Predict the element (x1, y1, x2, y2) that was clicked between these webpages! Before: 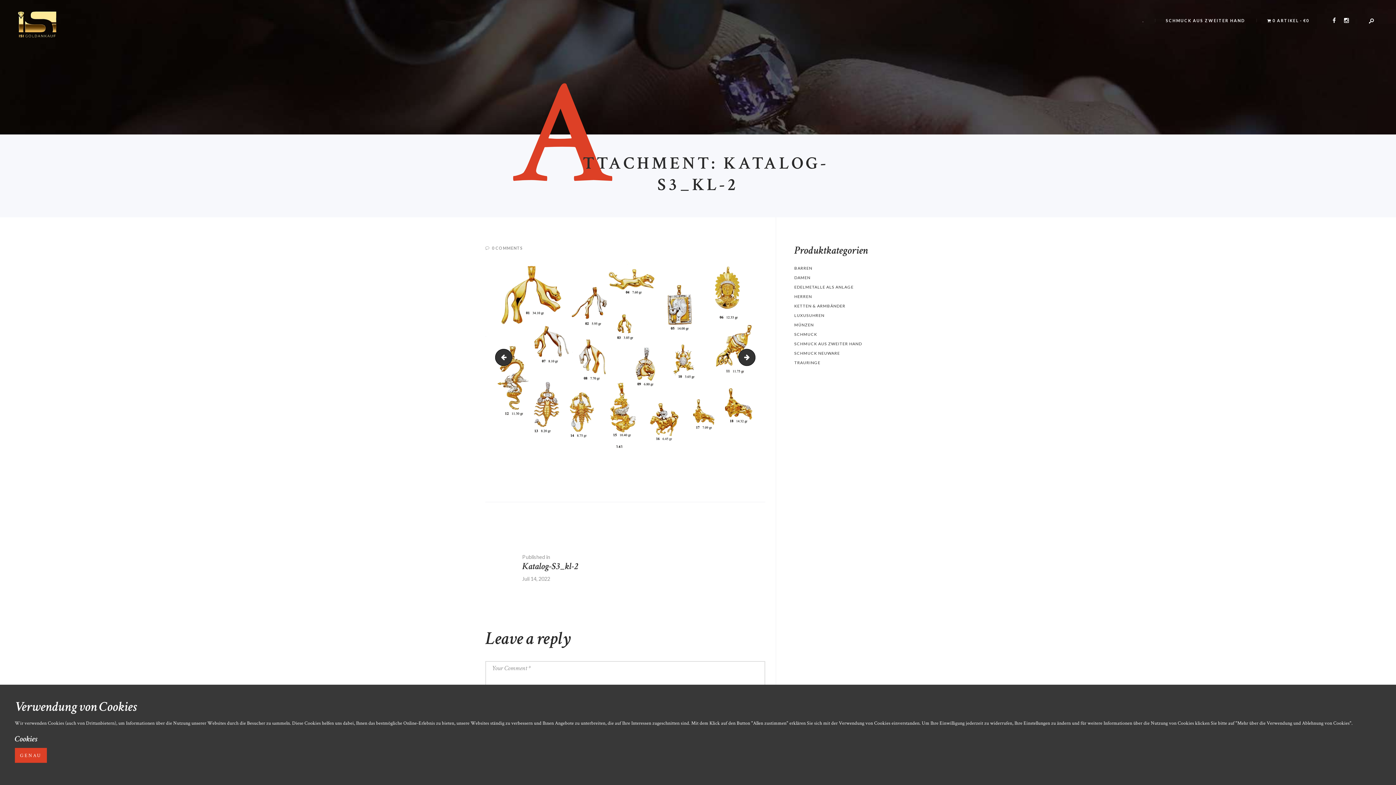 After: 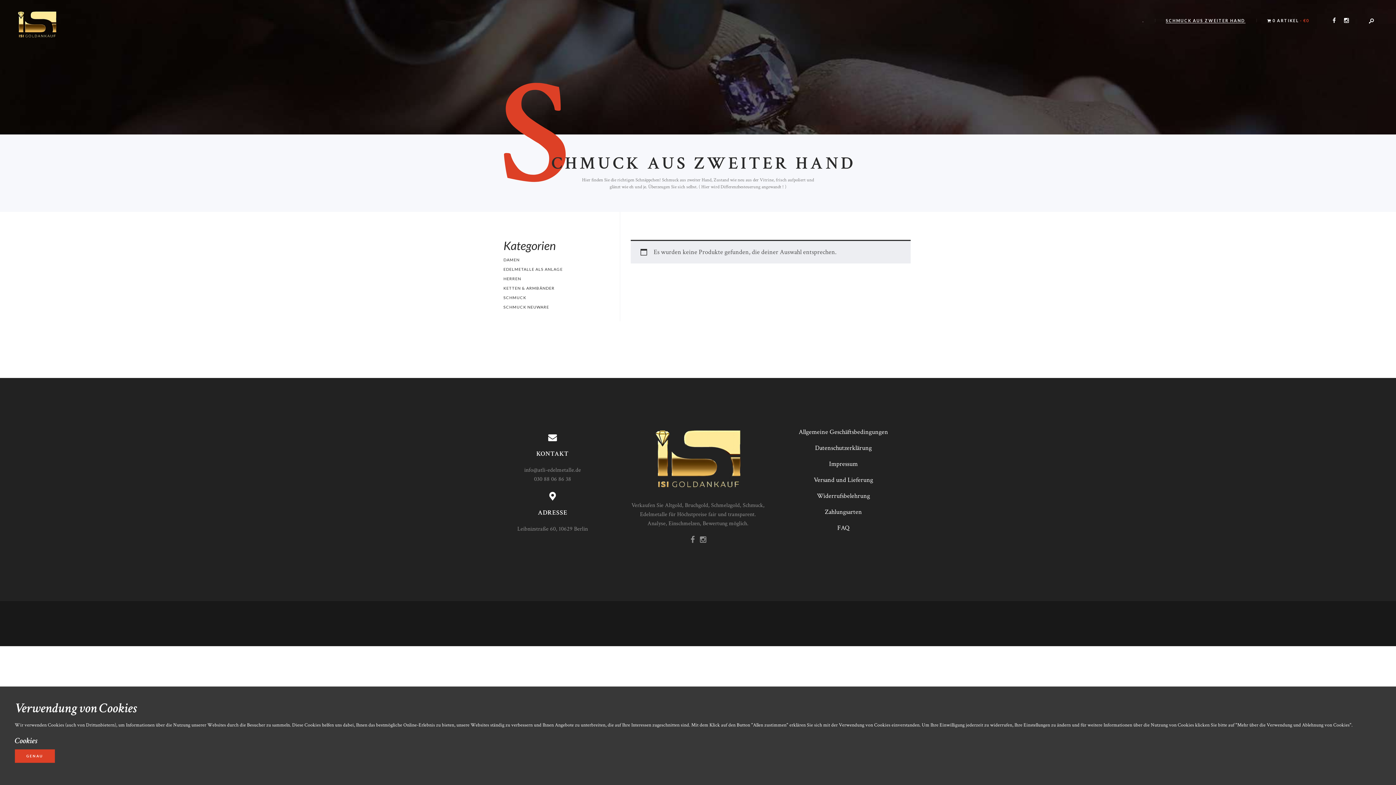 Action: bbox: (1155, 17, 1256, 23) label: SCHMUCK AUS ZWEITER HAND